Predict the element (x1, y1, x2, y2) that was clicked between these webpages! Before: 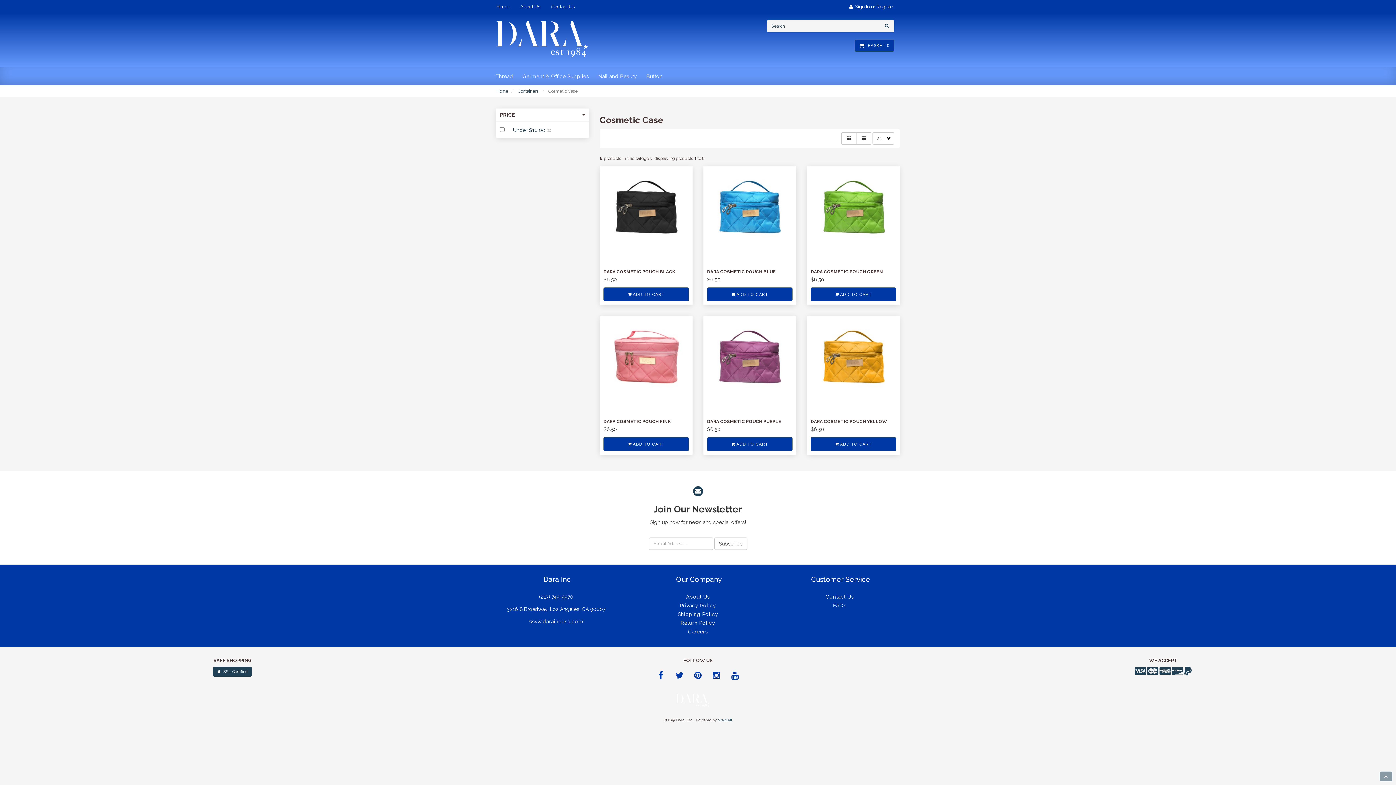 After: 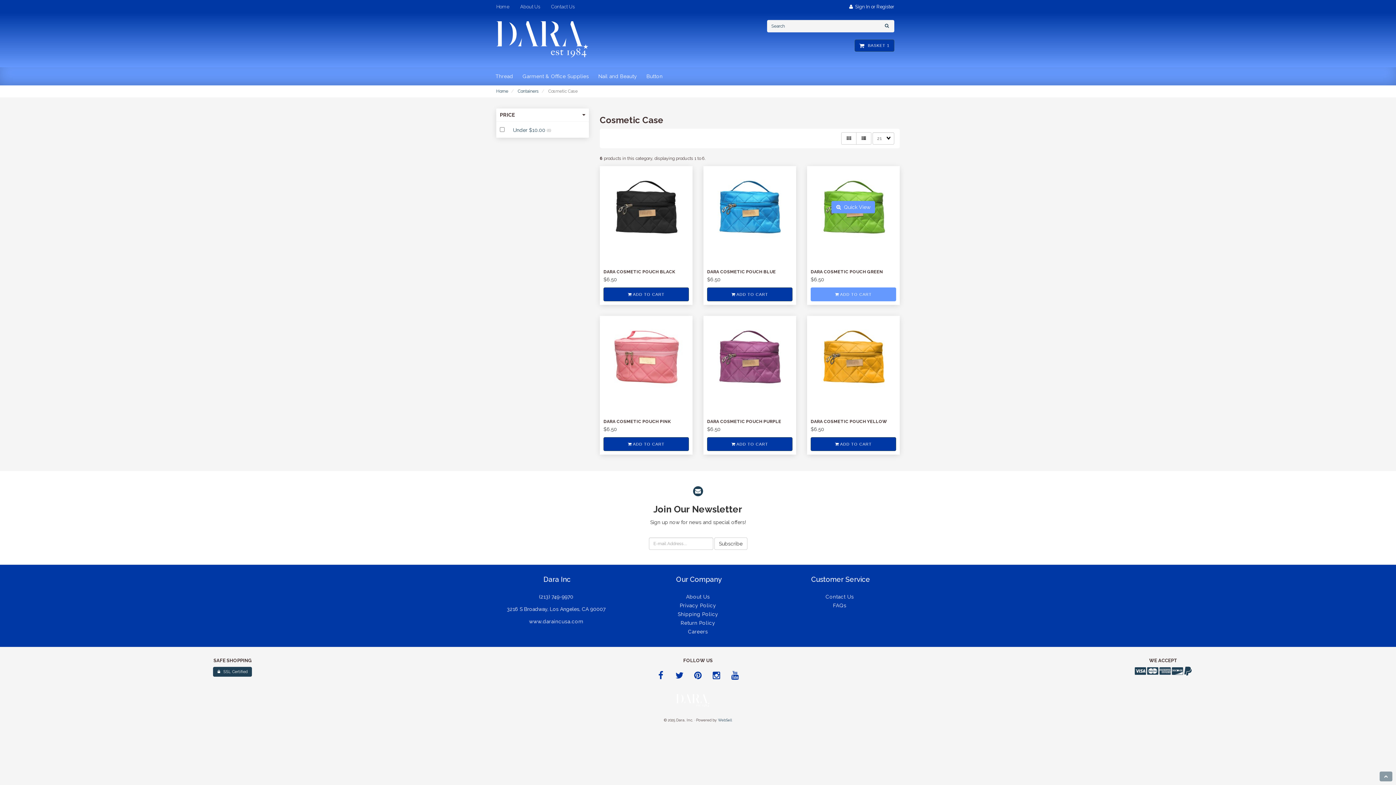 Action: bbox: (810, 287, 896, 301) label:  ADD TO CART